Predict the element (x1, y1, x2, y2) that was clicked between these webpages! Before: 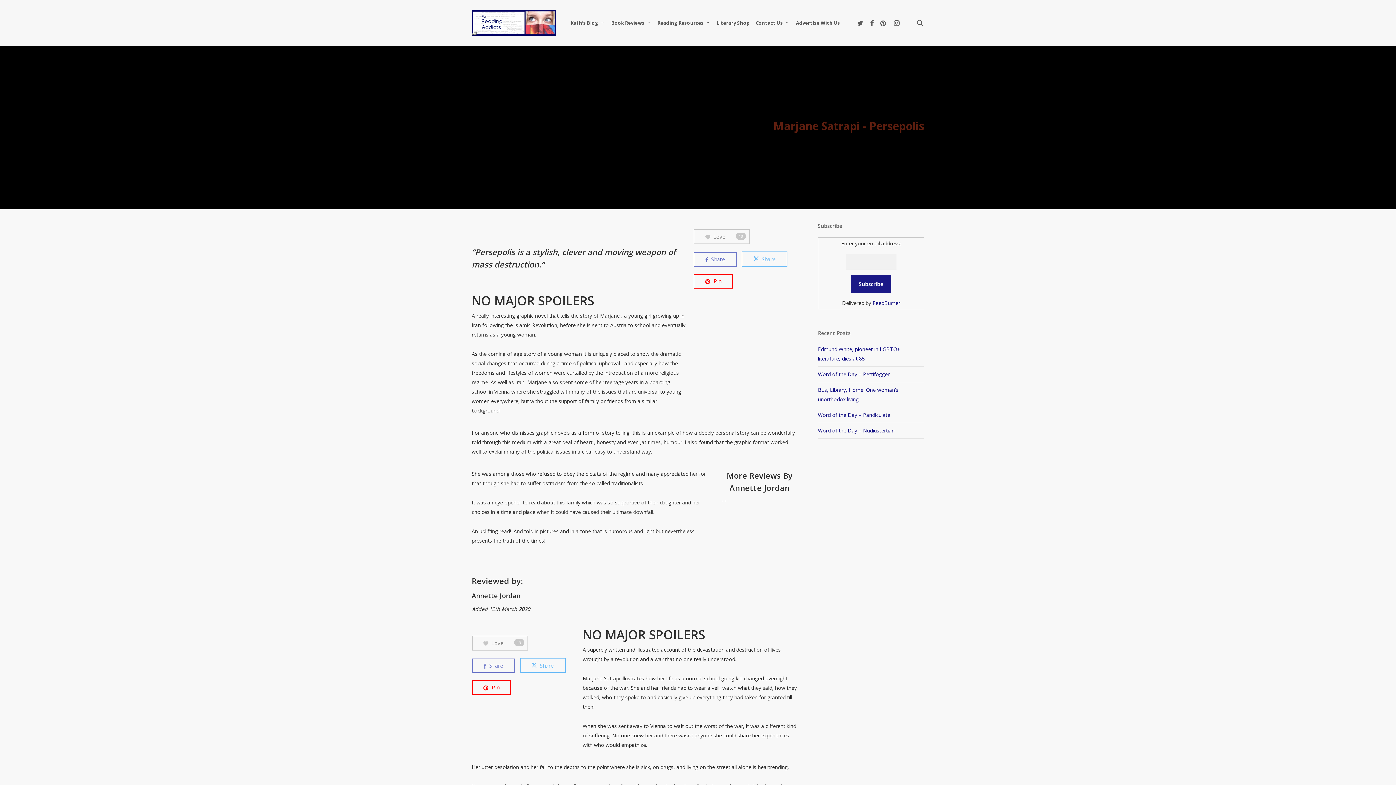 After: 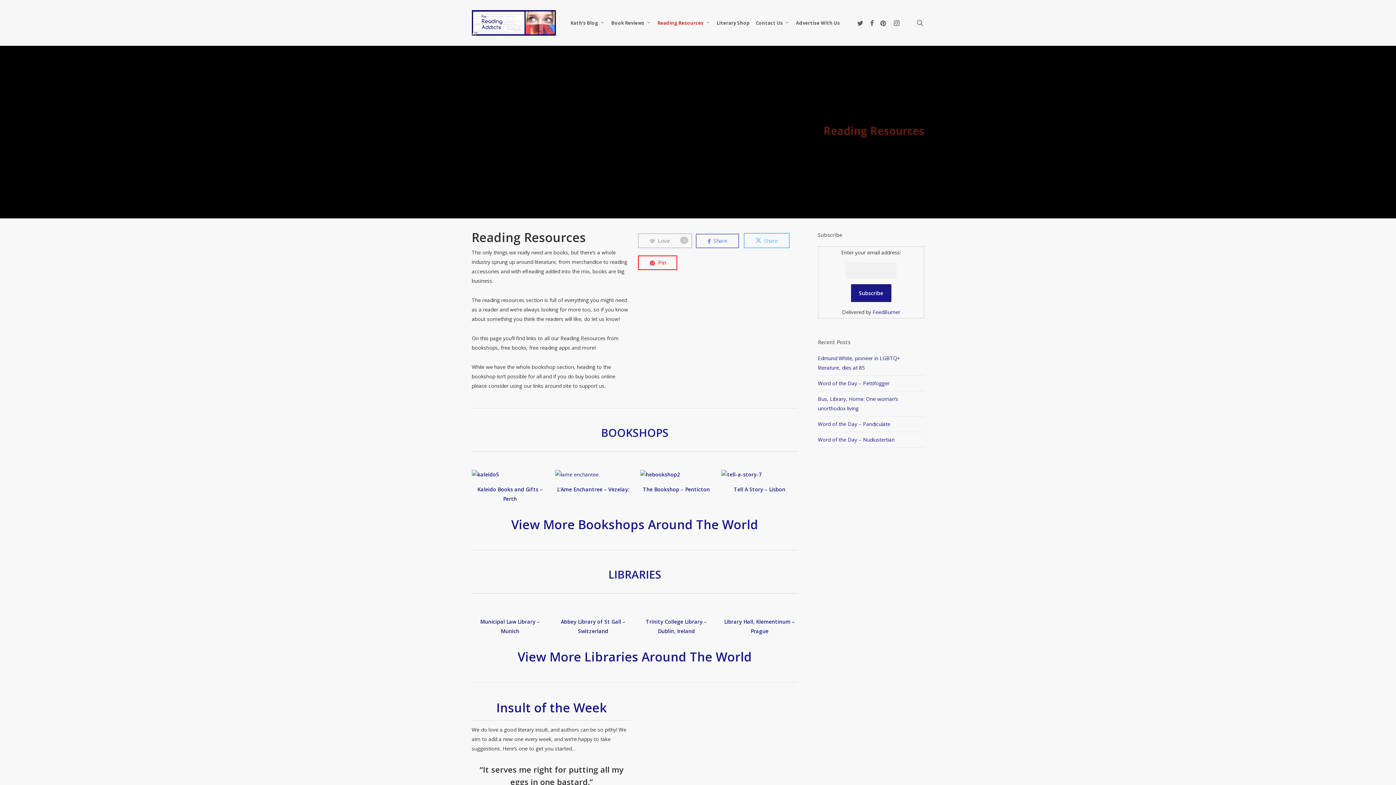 Action: label: Reading Resources bbox: (654, 20, 714, 25)